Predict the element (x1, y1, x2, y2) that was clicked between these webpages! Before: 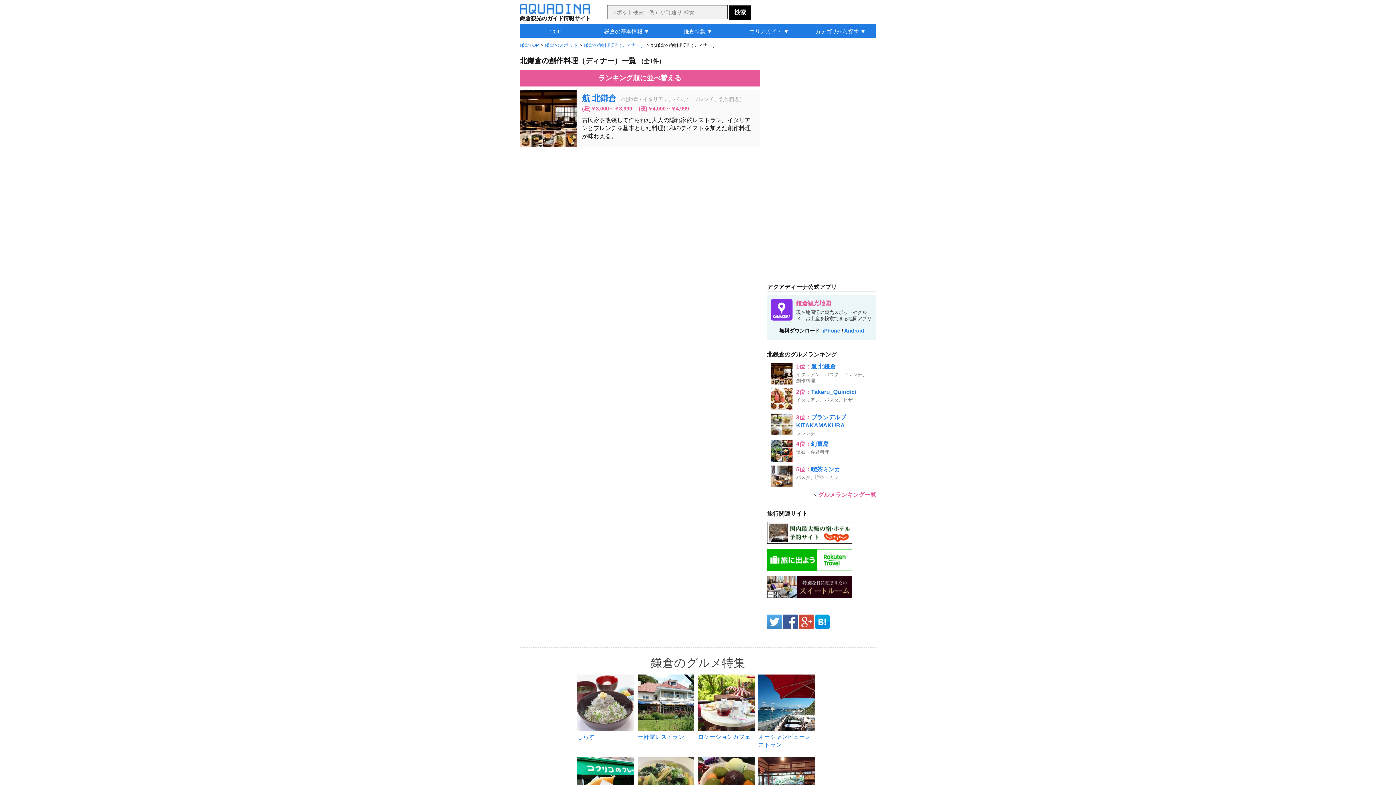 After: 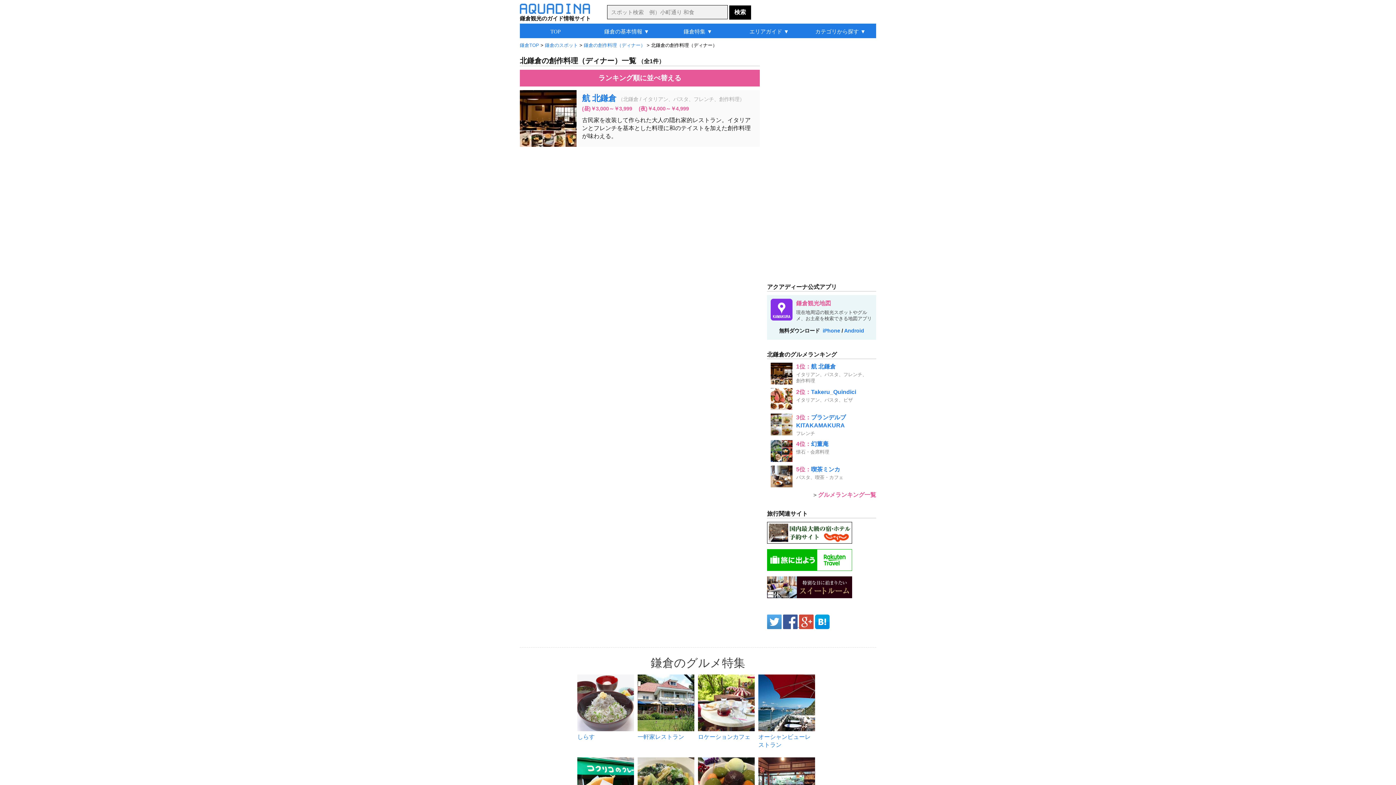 Action: label:   bbox: (783, 622, 799, 628)